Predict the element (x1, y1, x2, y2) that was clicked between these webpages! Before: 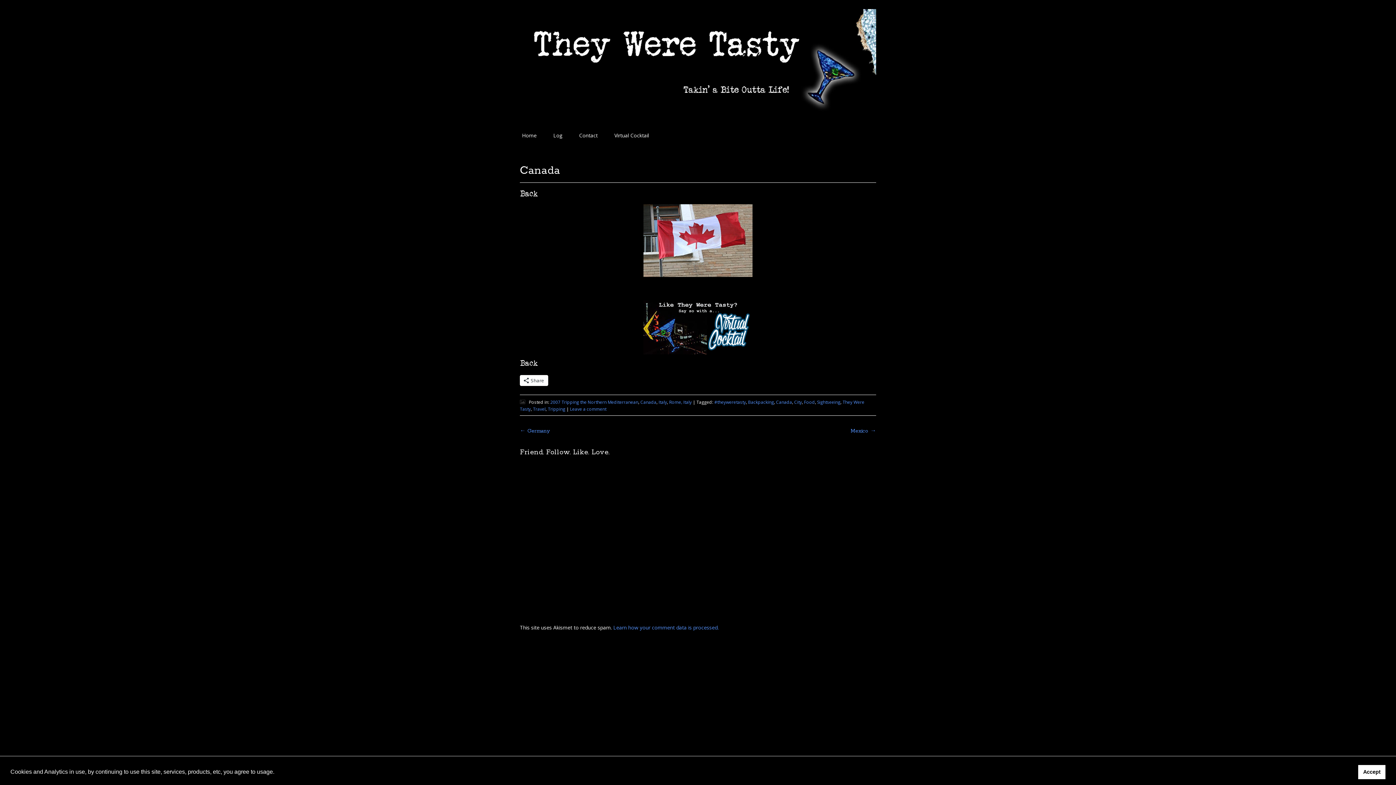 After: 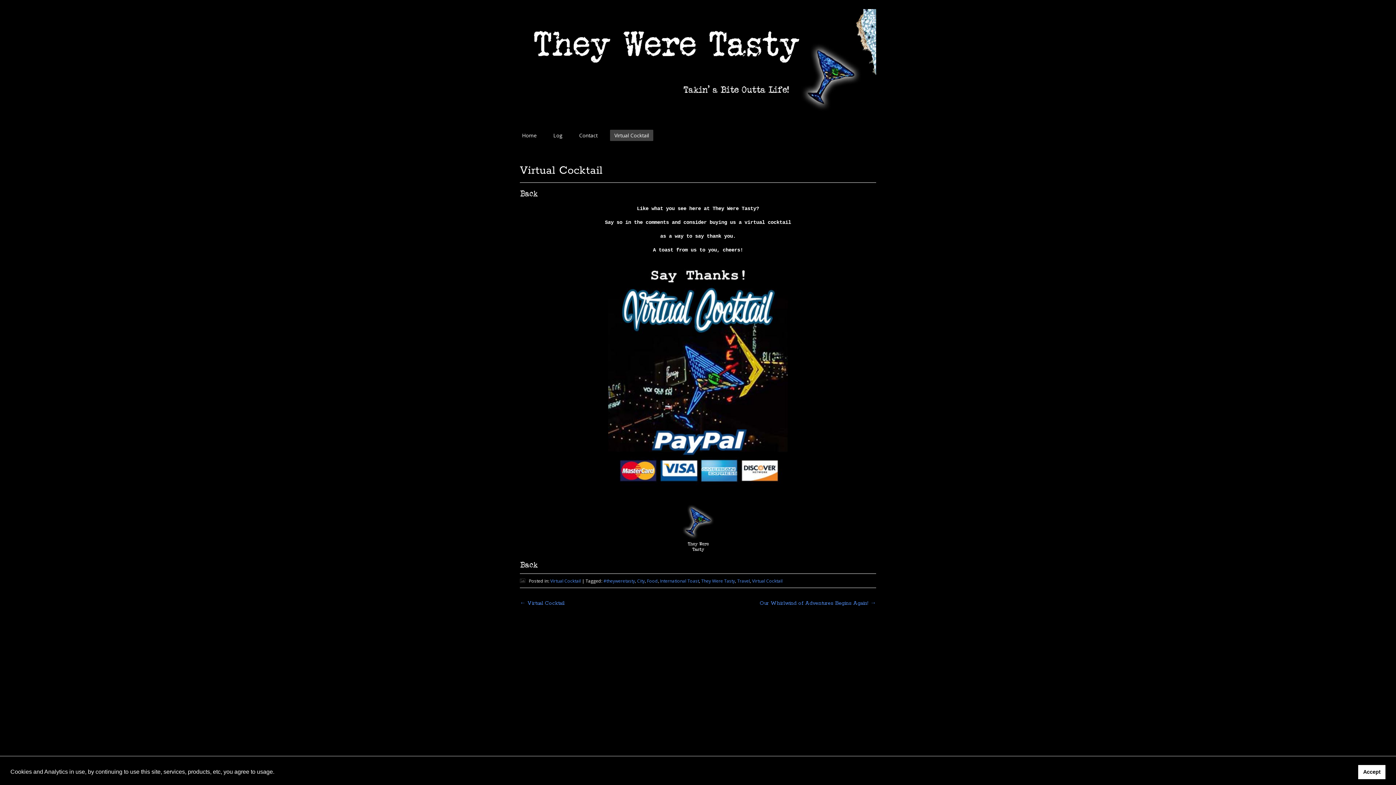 Action: bbox: (610, 129, 653, 141) label: Virtual Cocktail